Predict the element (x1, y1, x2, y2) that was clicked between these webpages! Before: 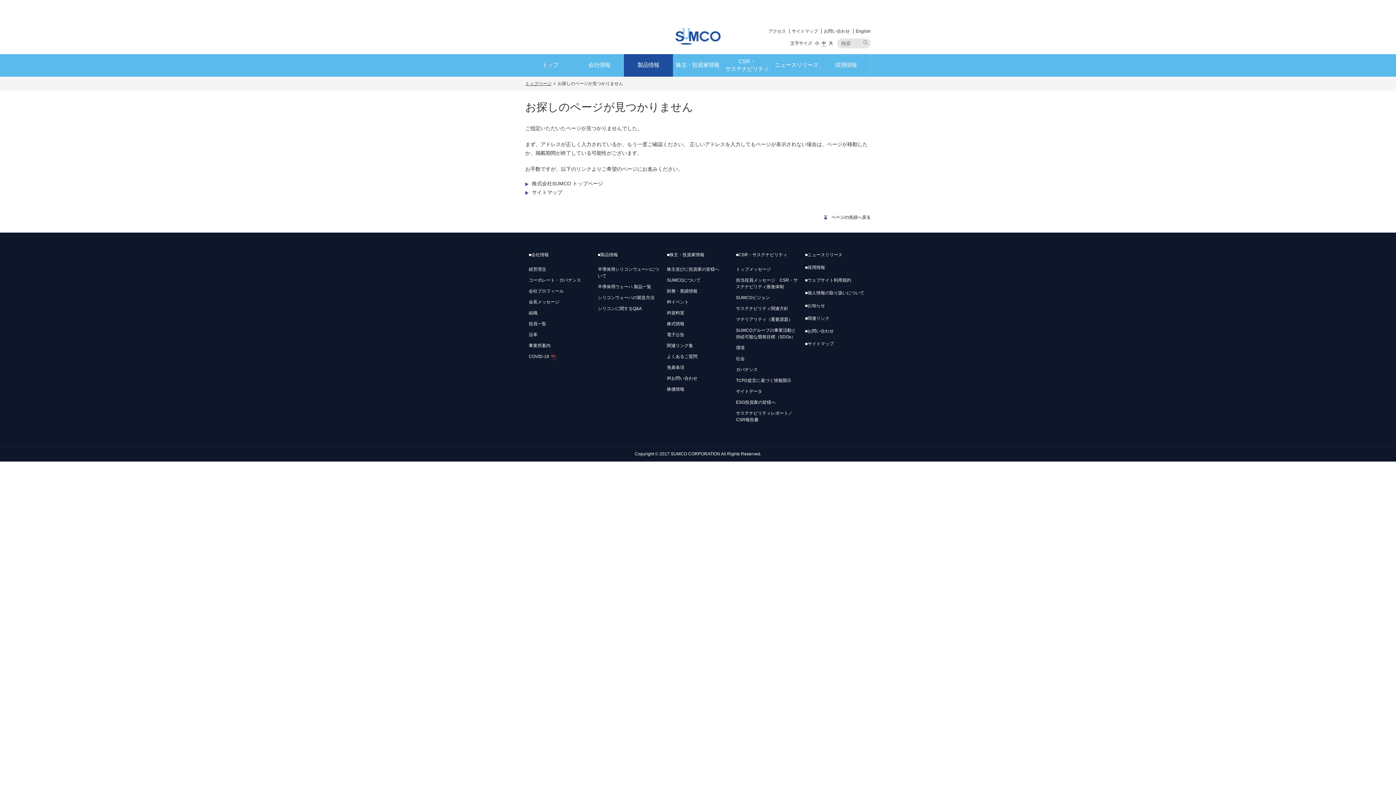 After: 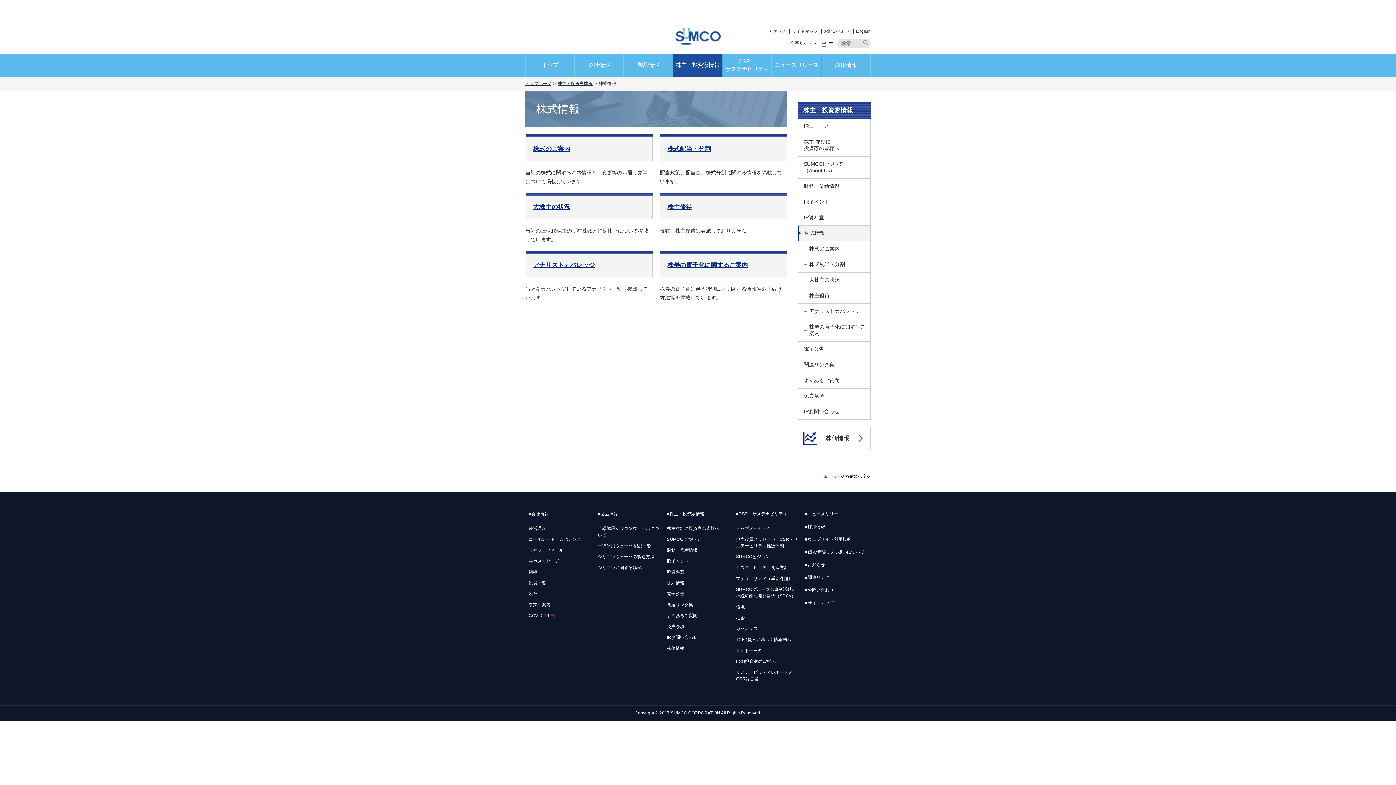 Action: label: 株式情報 bbox: (667, 321, 684, 326)